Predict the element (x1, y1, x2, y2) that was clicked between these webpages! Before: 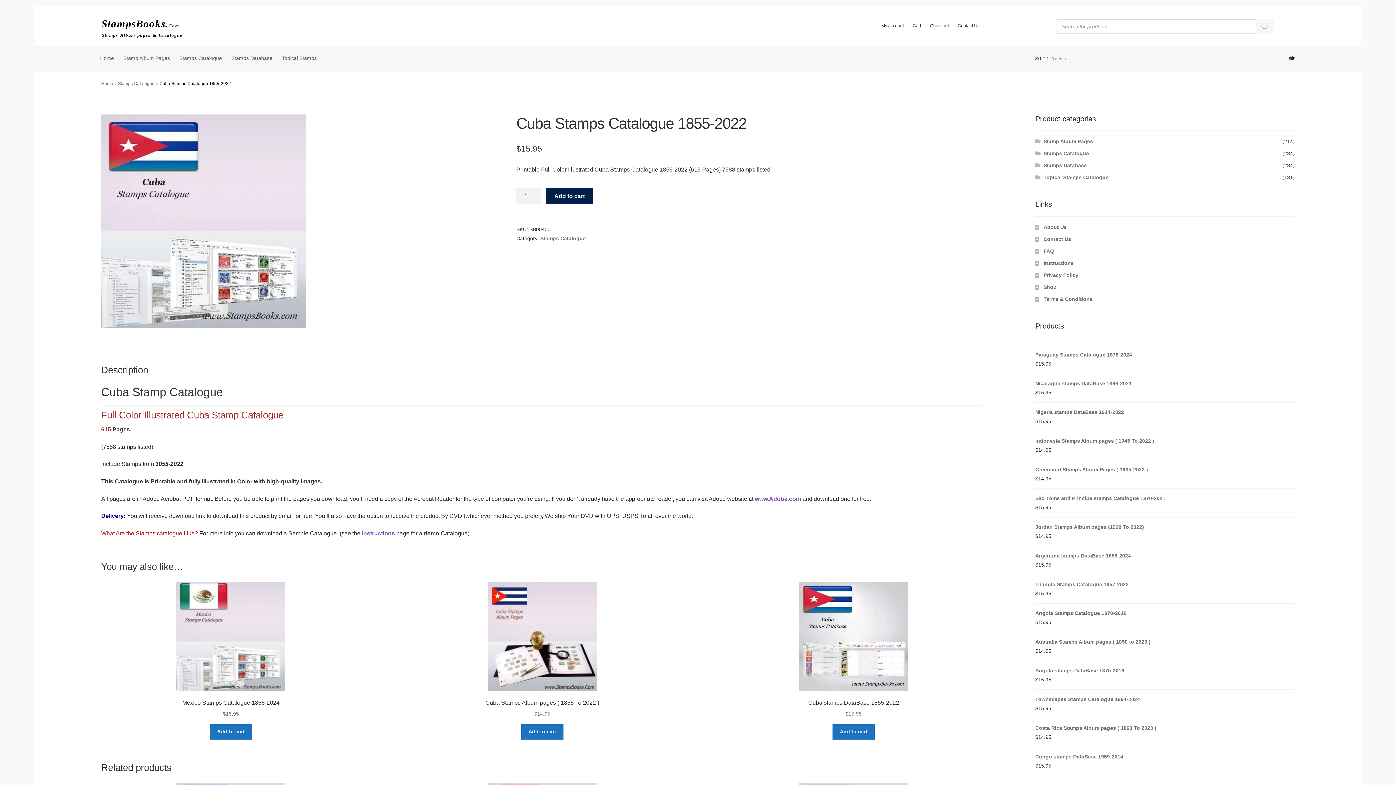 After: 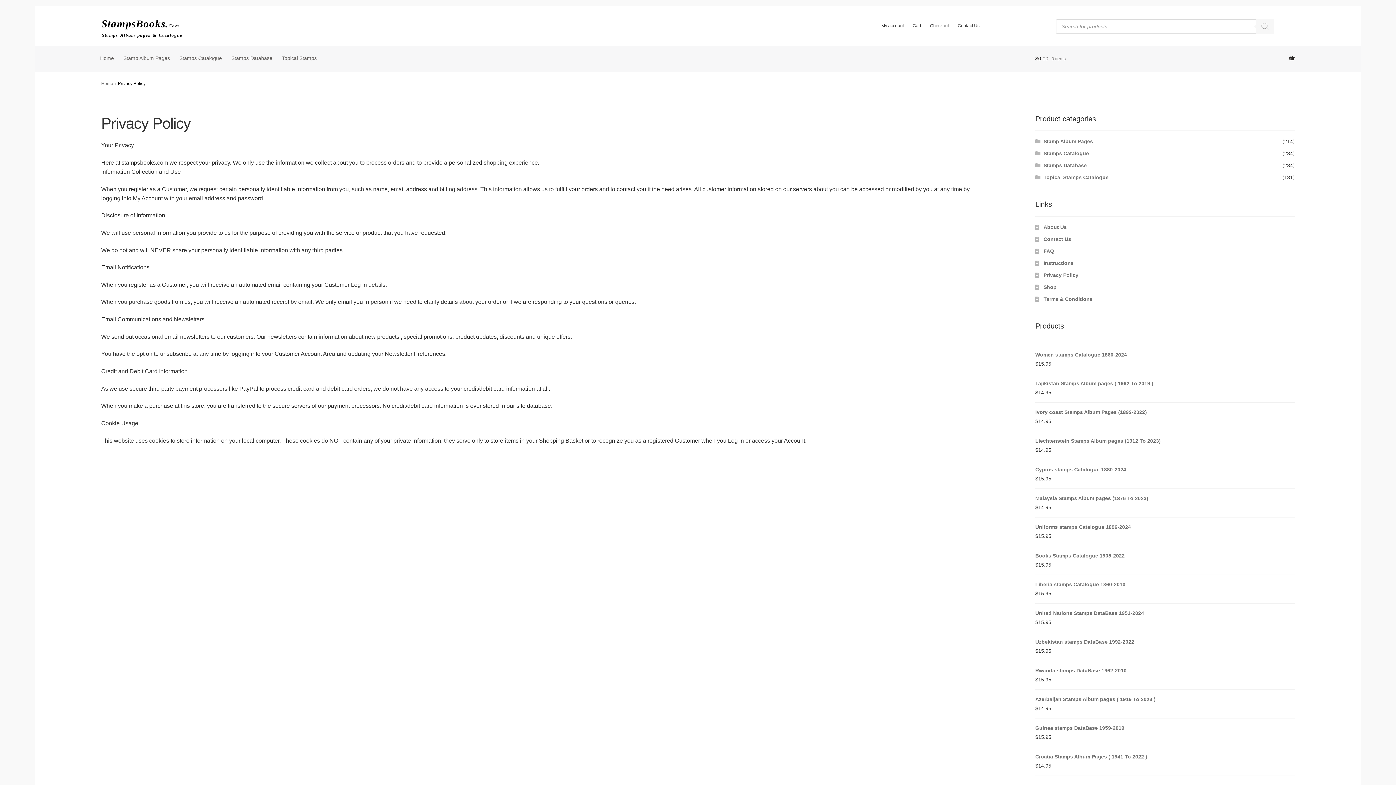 Action: bbox: (1043, 272, 1078, 278) label: Privacy Policy